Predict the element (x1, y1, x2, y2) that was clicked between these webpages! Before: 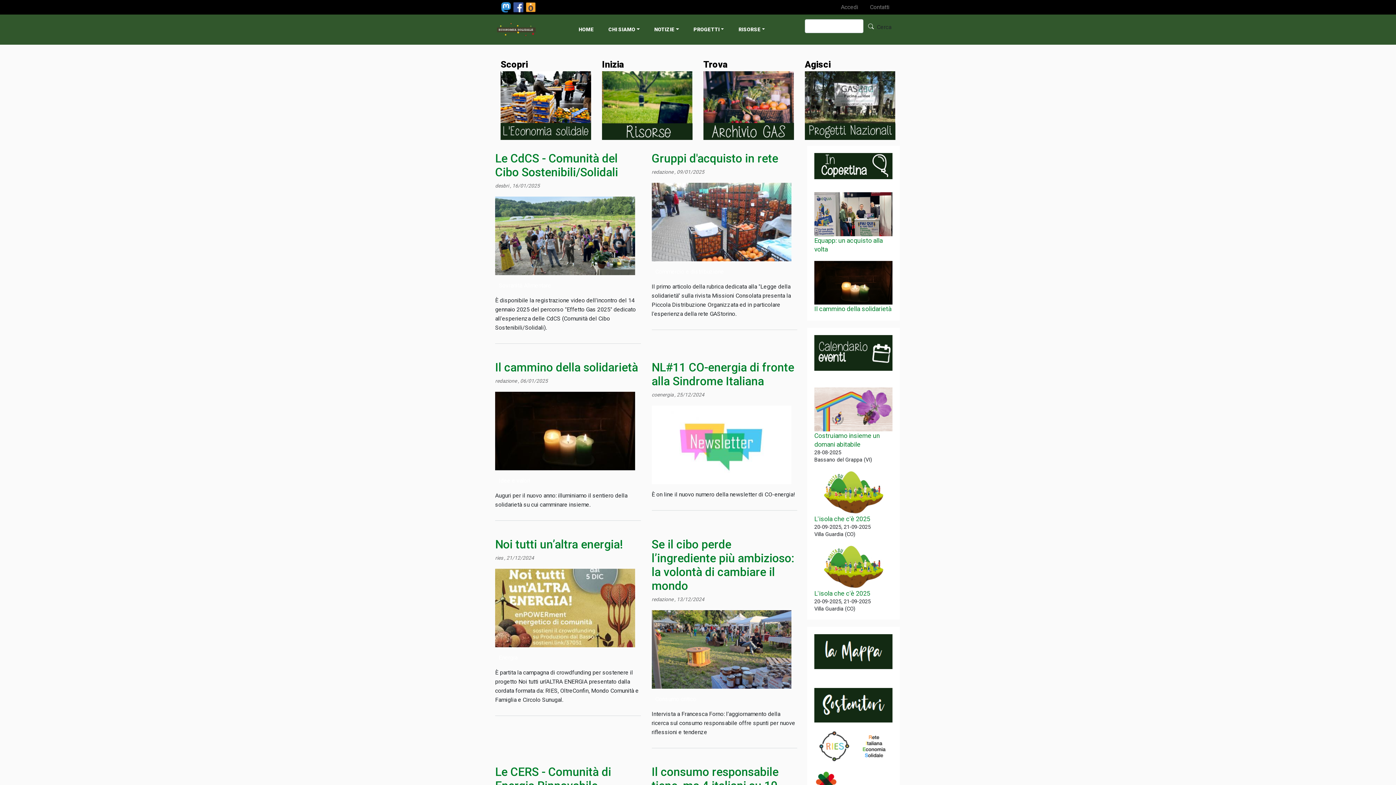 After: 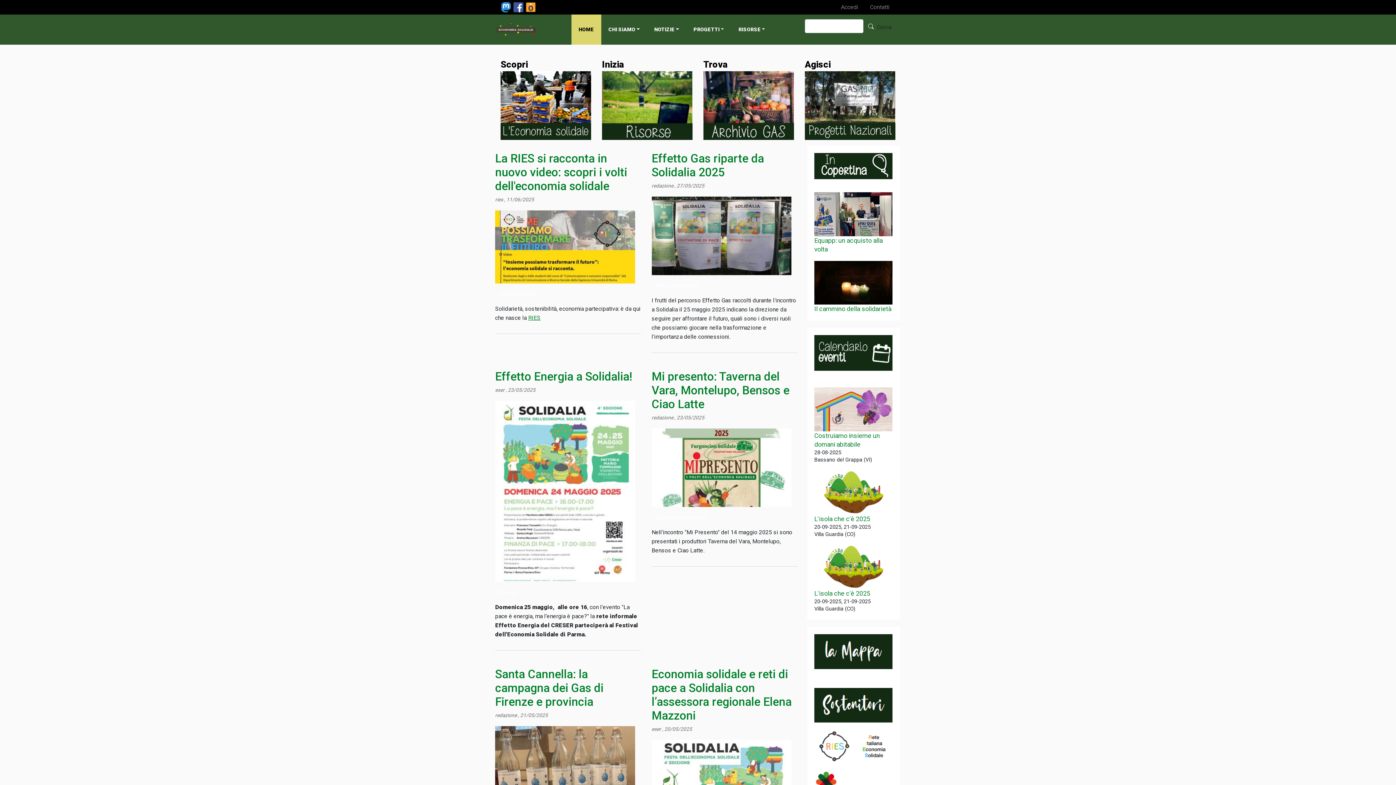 Action: bbox: (496, 20, 536, 38)